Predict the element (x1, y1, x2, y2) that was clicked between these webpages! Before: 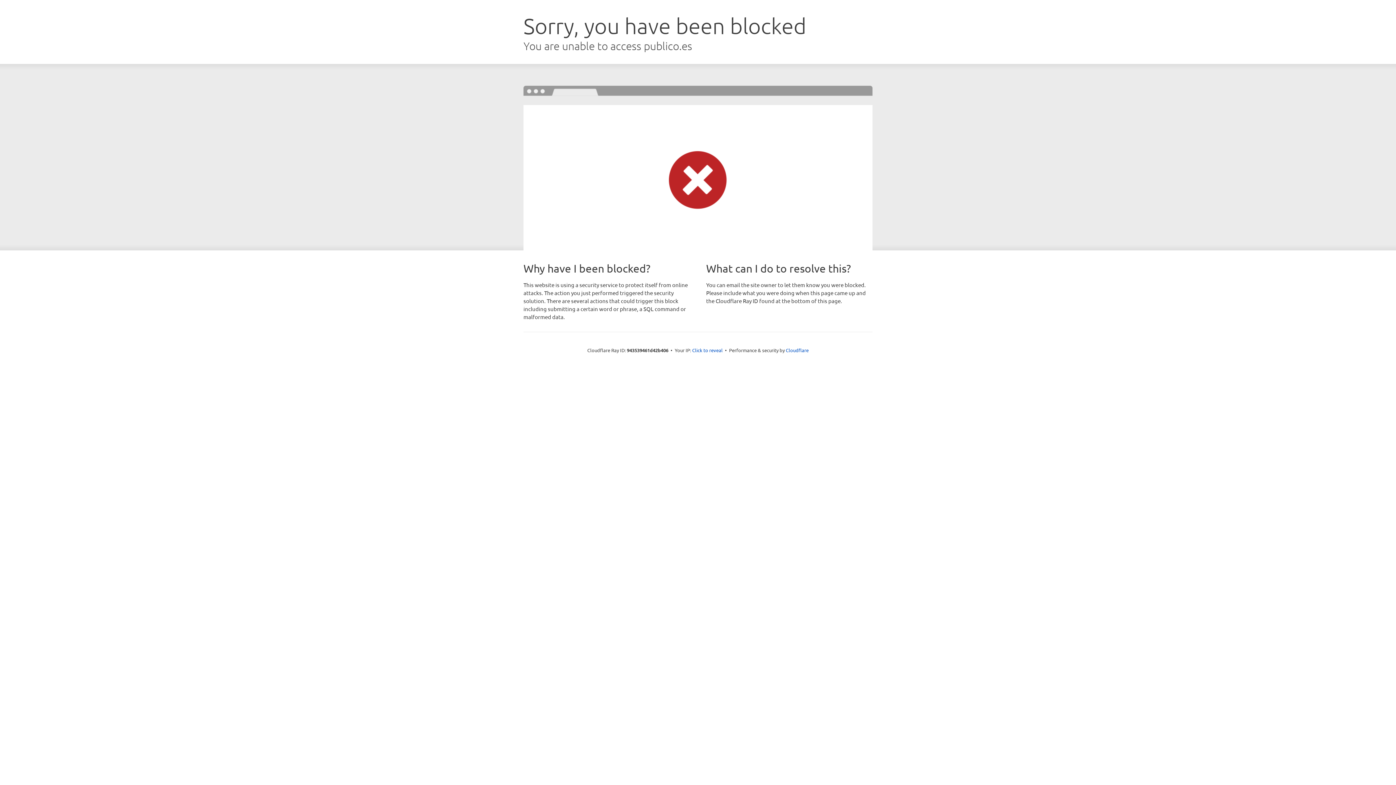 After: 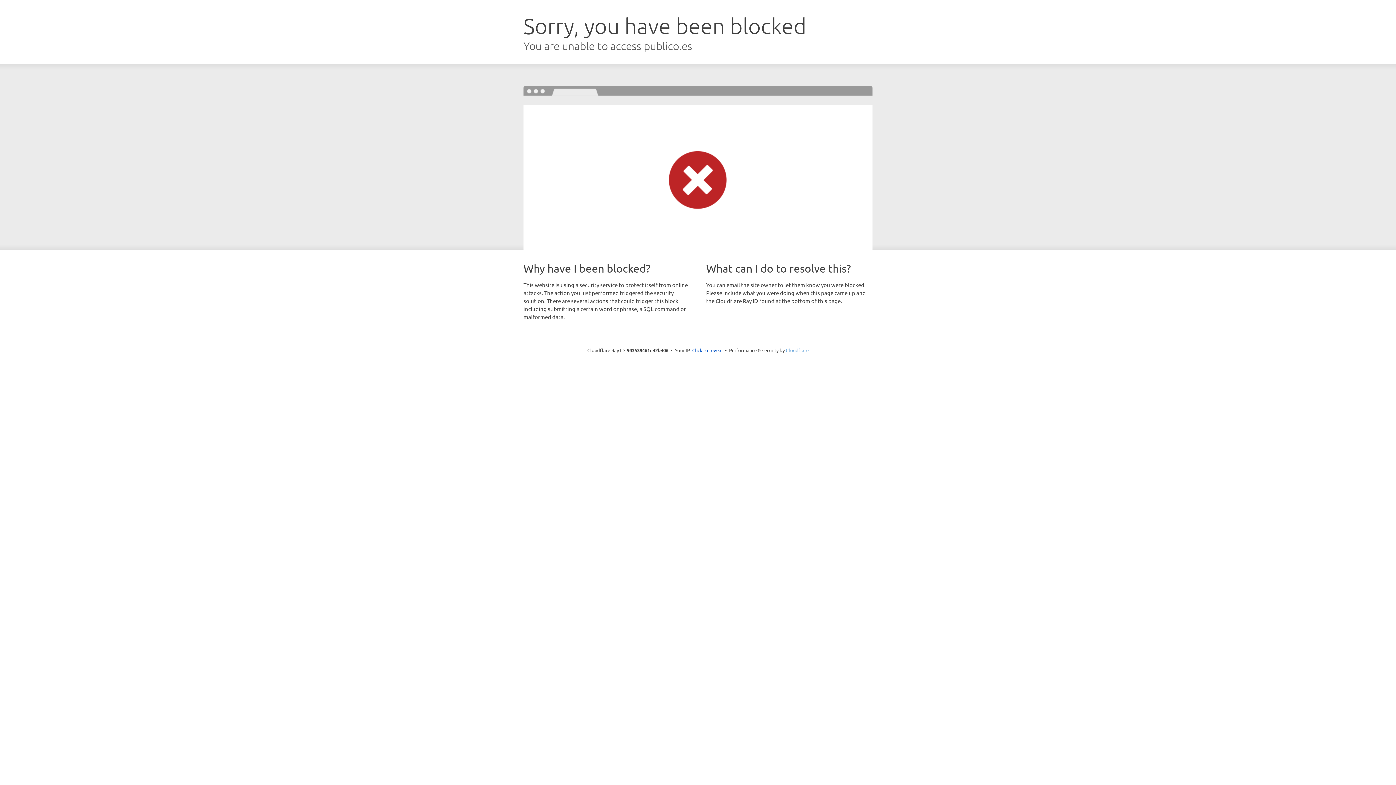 Action: bbox: (786, 347, 808, 353) label: Cloudflare